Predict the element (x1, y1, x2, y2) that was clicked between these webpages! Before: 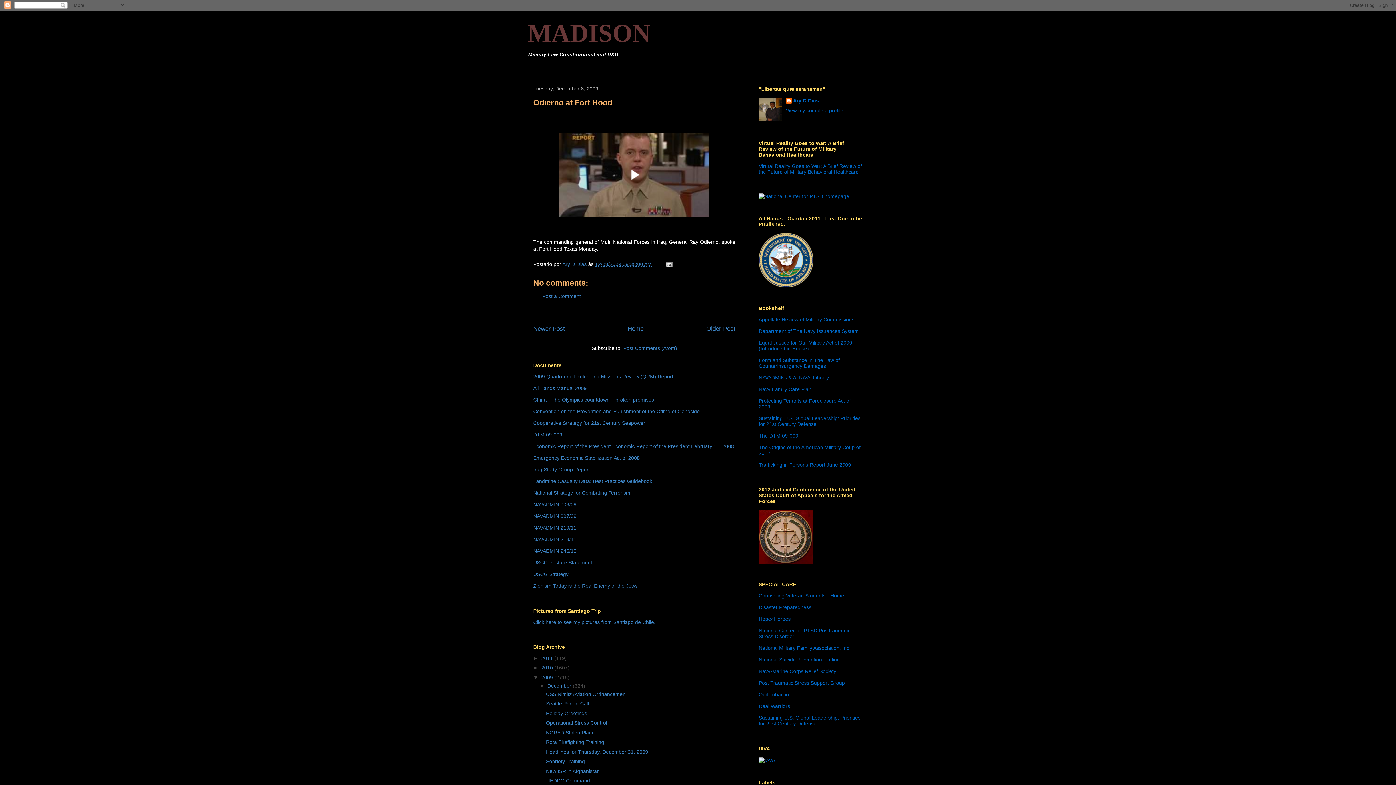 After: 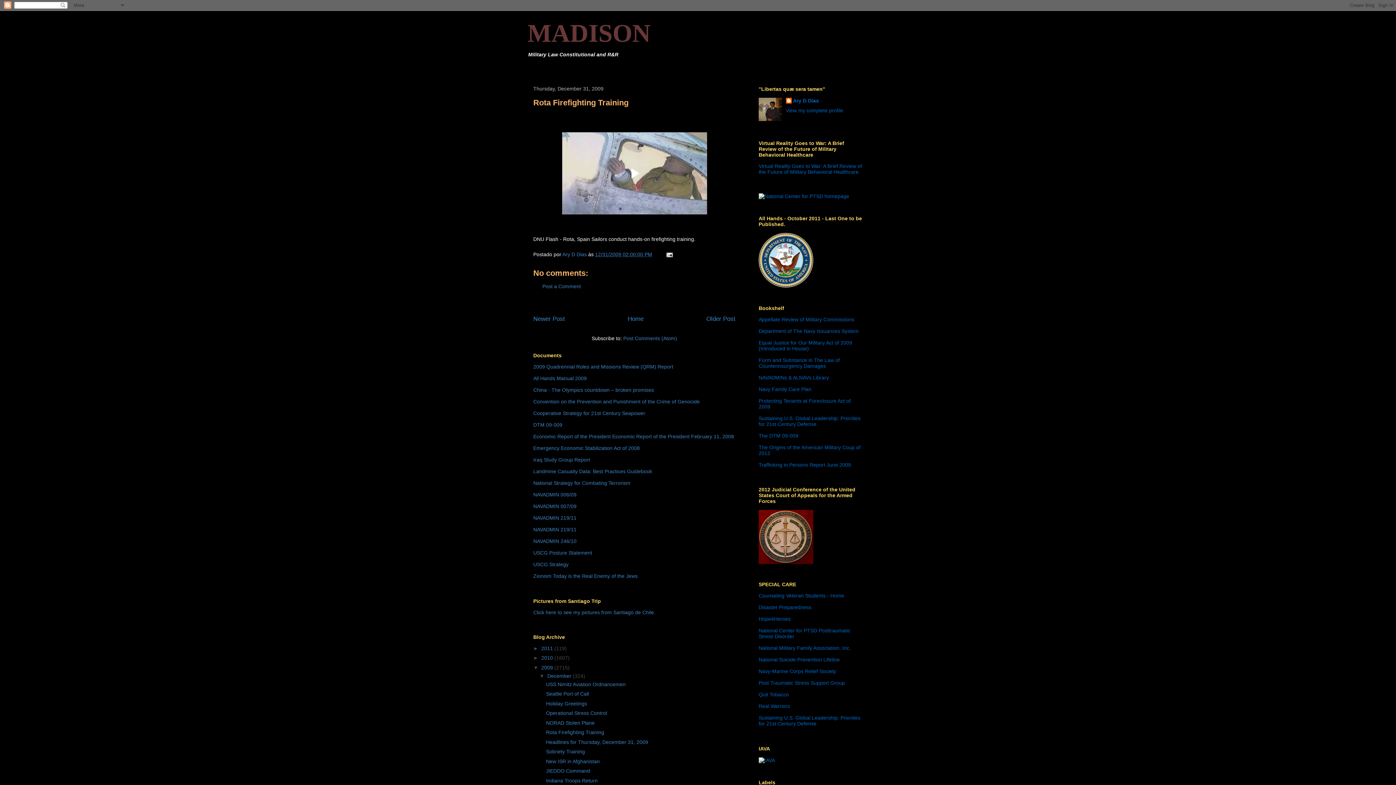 Action: bbox: (546, 739, 604, 745) label: Rota Firefighting Training